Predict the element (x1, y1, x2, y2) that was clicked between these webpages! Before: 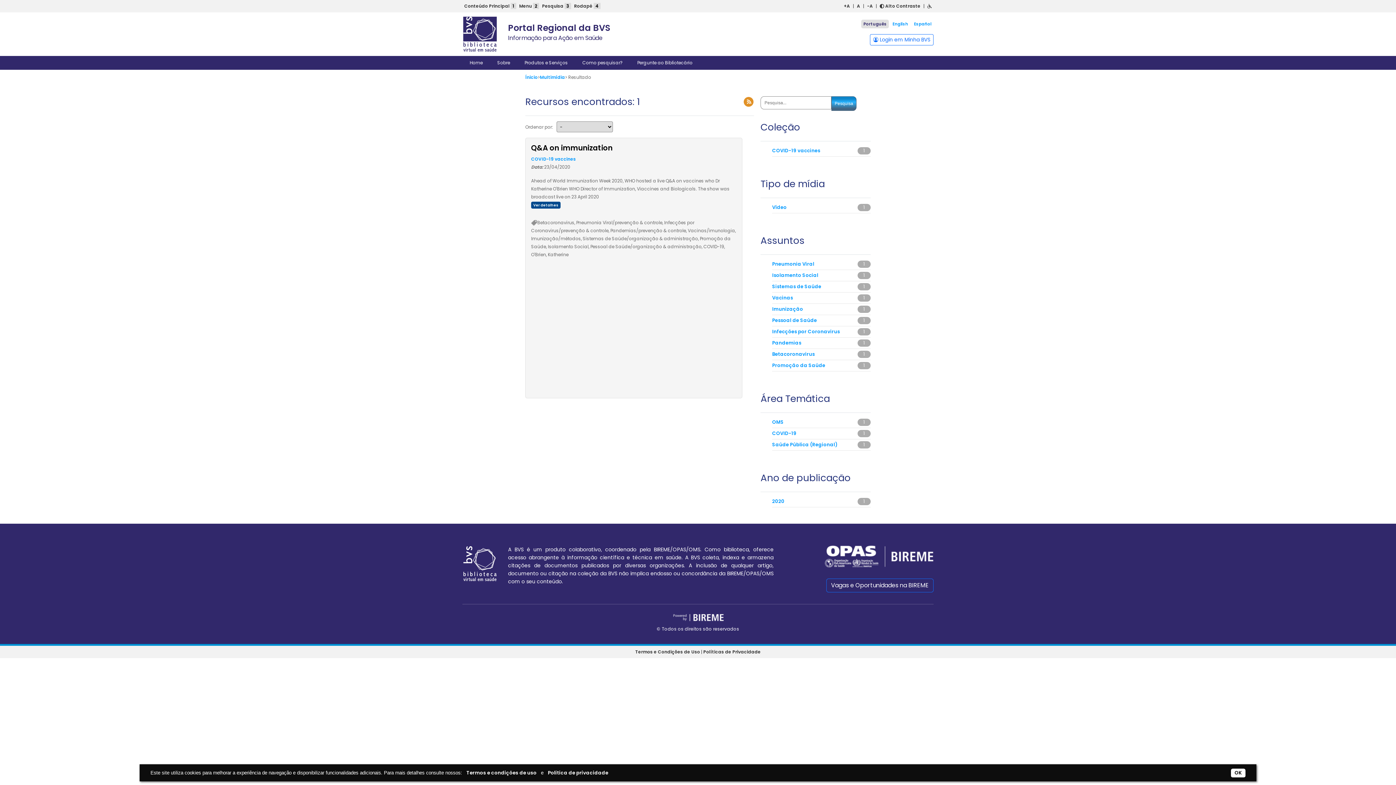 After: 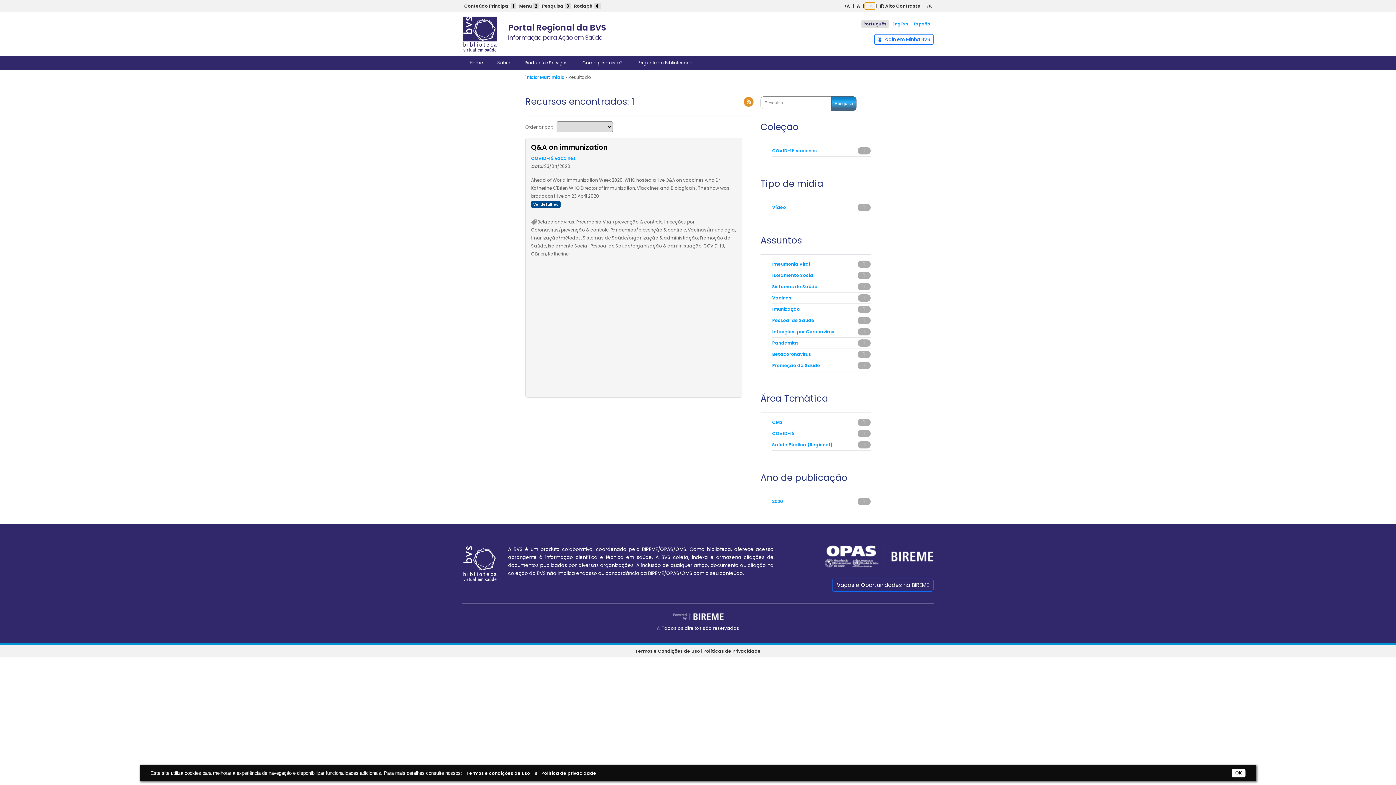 Action: label: -A bbox: (865, 2, 874, 9)